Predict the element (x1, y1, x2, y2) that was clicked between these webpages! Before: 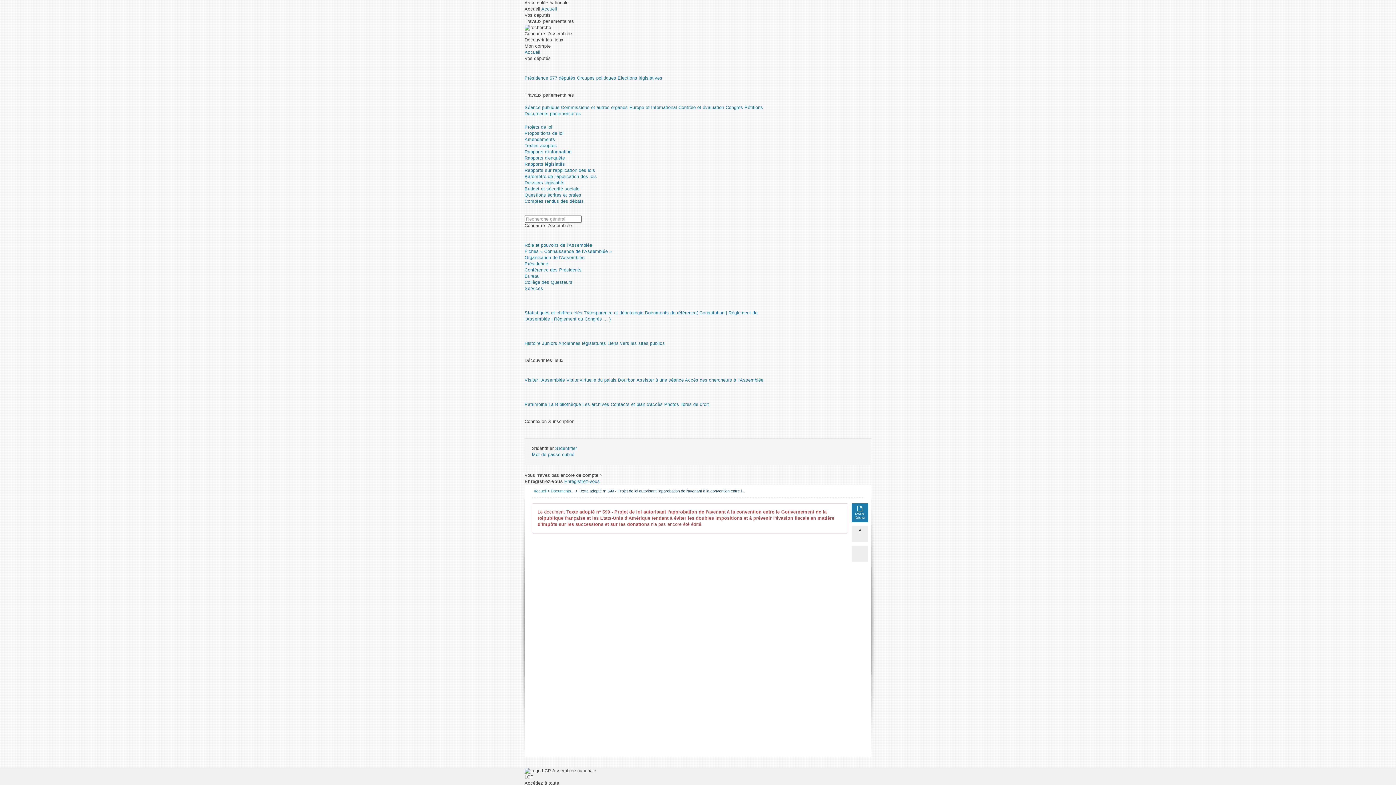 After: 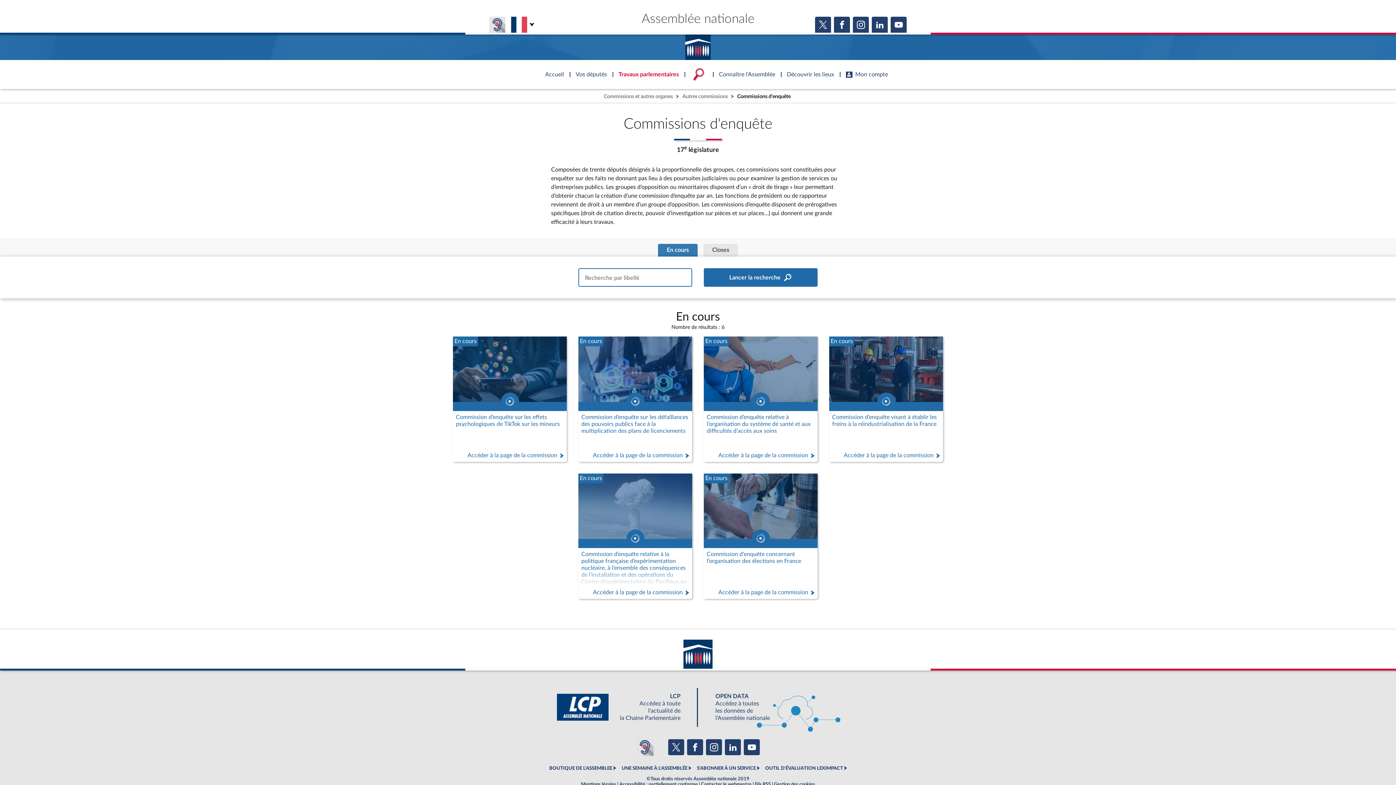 Action: bbox: (524, 155, 565, 160) label: Rapports d'enquête